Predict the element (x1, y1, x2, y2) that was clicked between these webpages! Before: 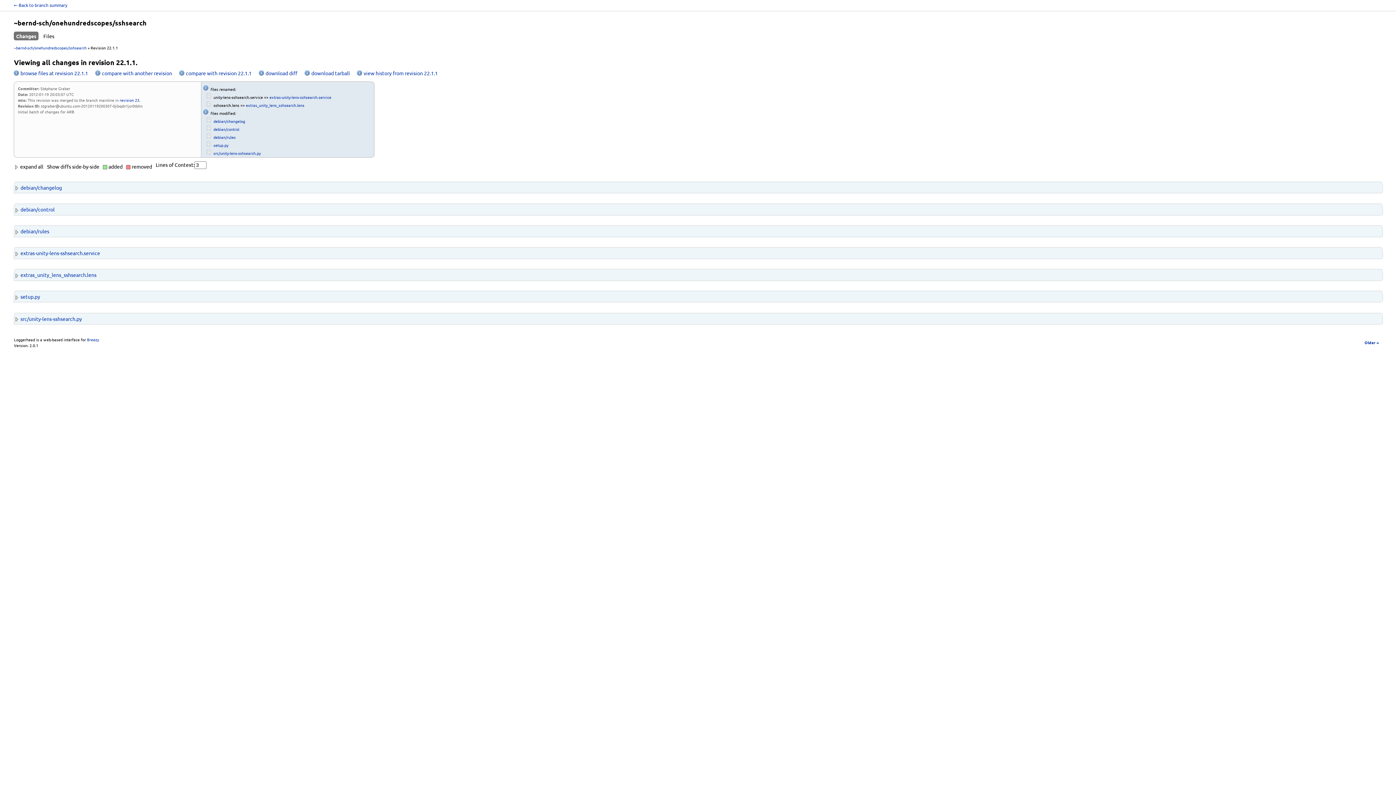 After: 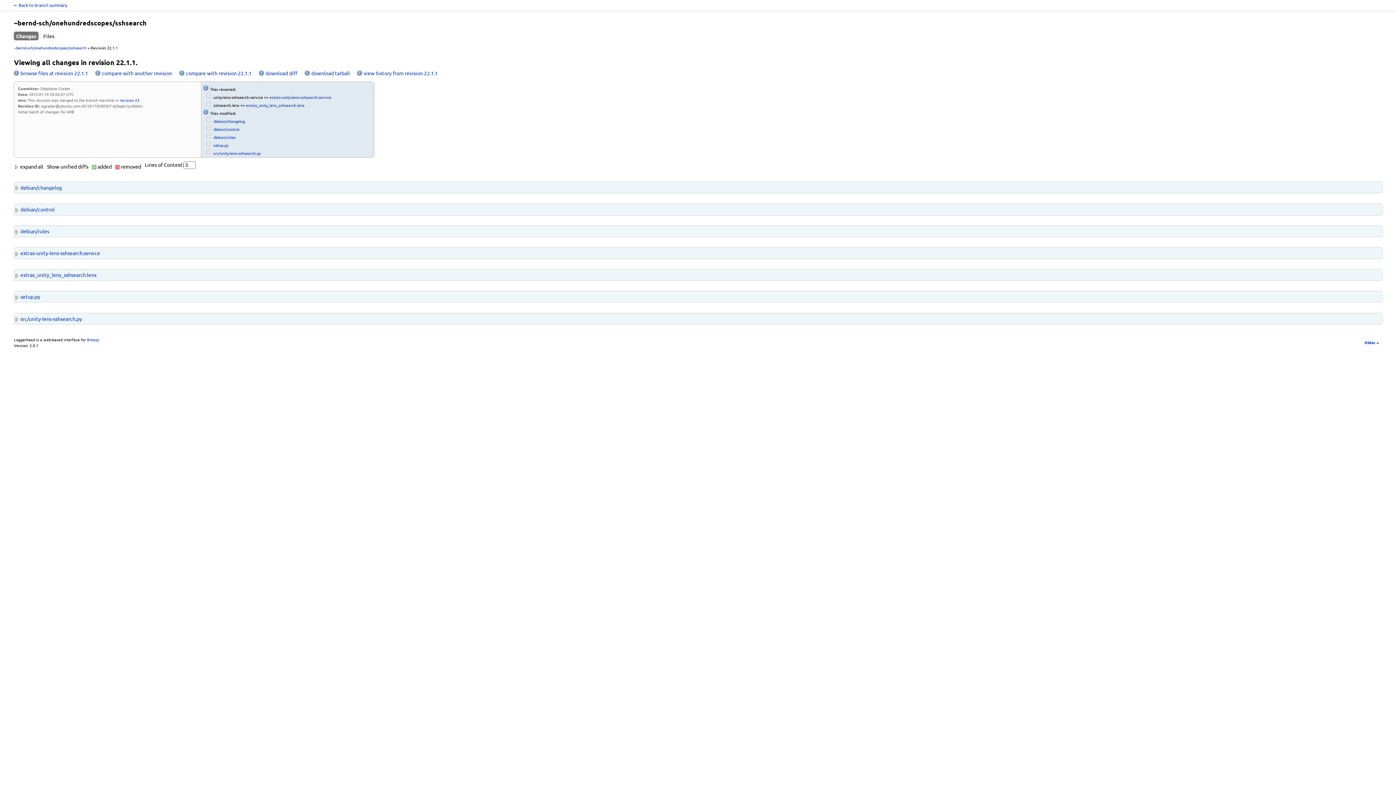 Action: bbox: (47, 163, 99, 169) label: Show diffs side-by-side